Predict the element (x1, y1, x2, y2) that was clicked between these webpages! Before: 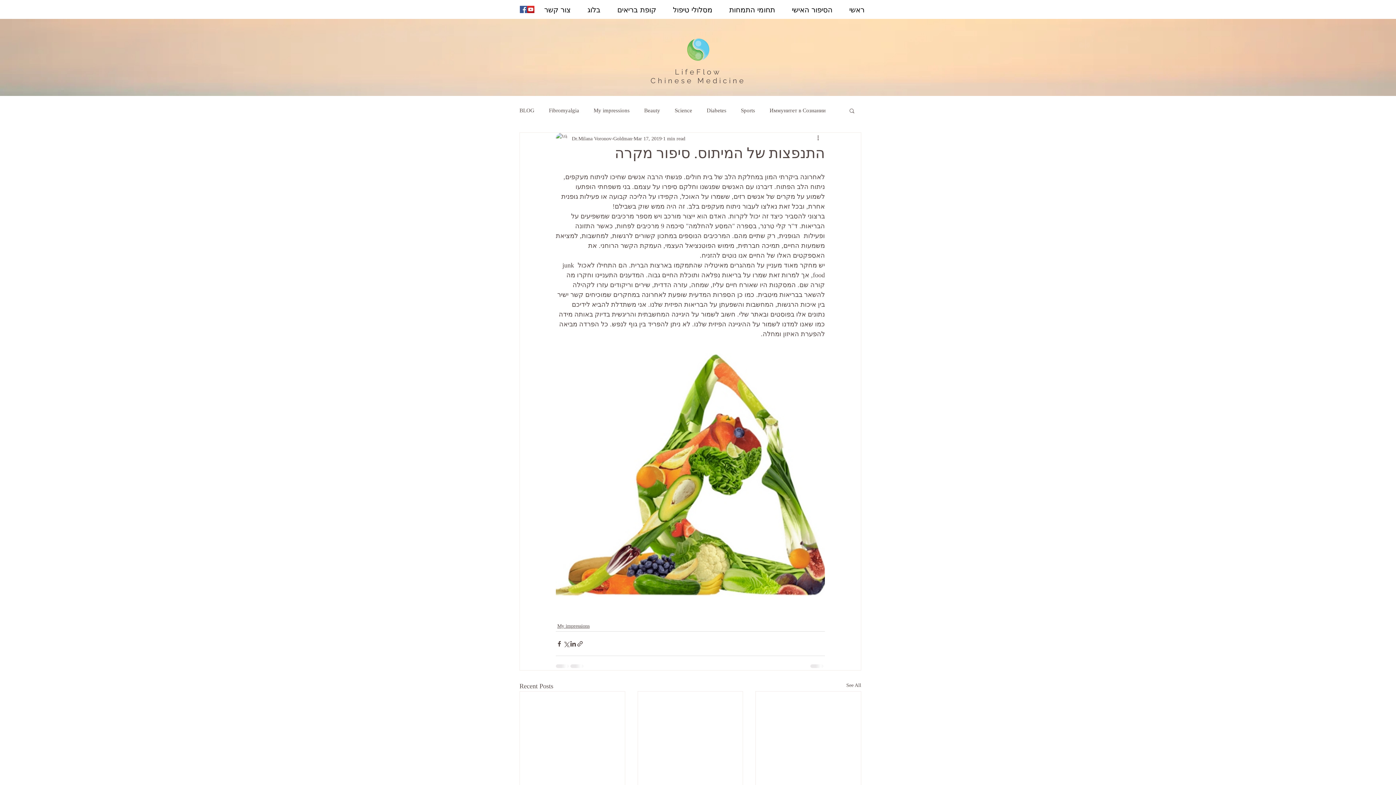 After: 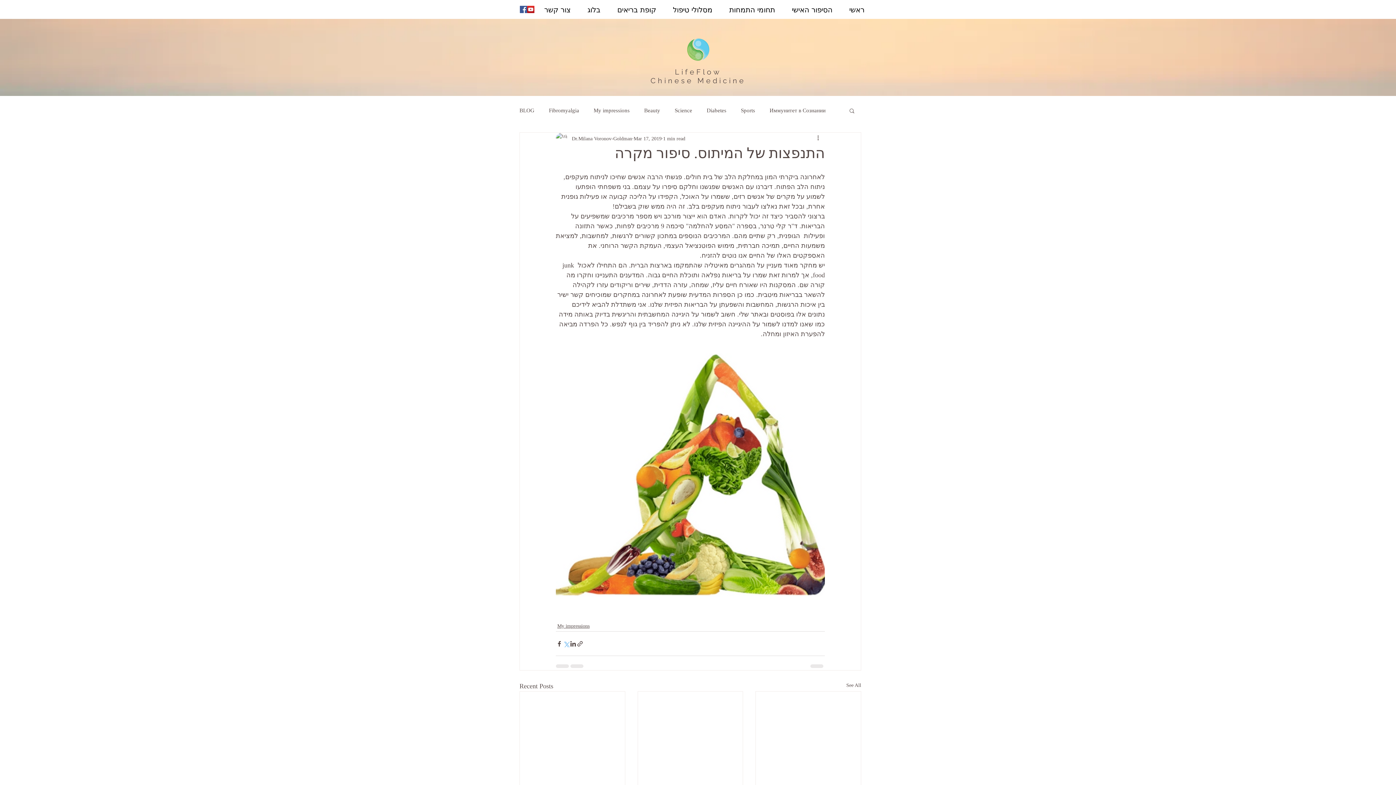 Action: label: Share via X (Twitter) bbox: (562, 640, 569, 647)